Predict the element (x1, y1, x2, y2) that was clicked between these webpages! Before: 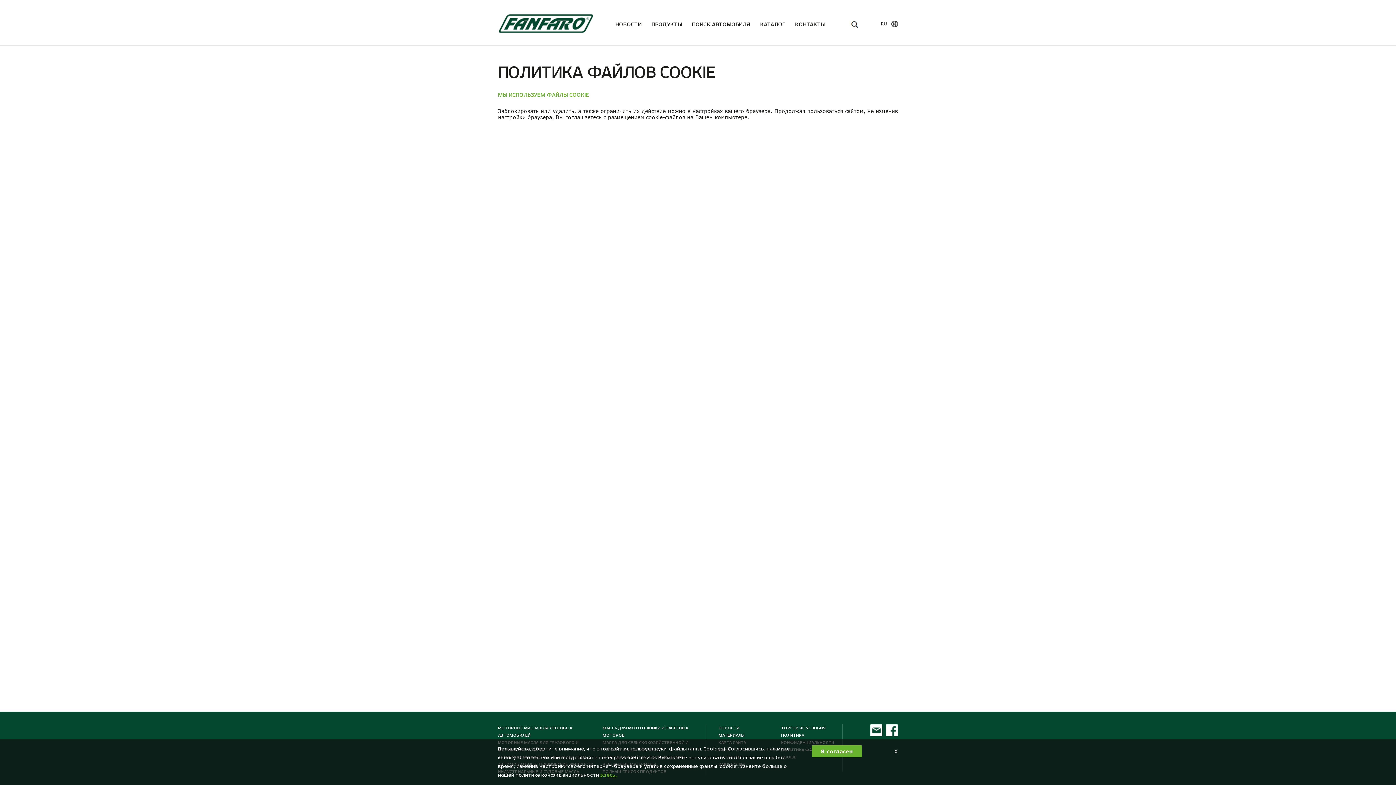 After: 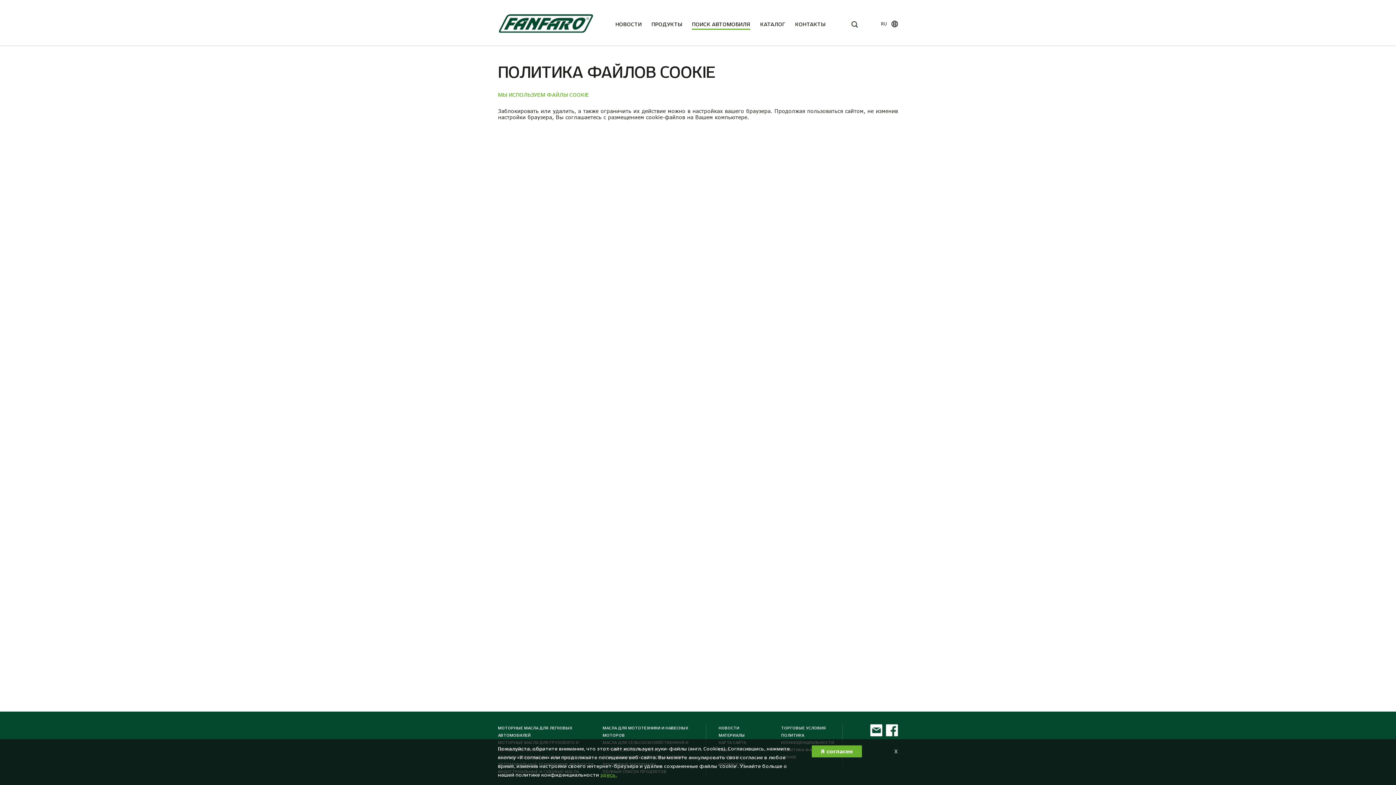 Action: bbox: (692, 13, 750, 29) label: ПОИСК АВТОМОБИЛЯ